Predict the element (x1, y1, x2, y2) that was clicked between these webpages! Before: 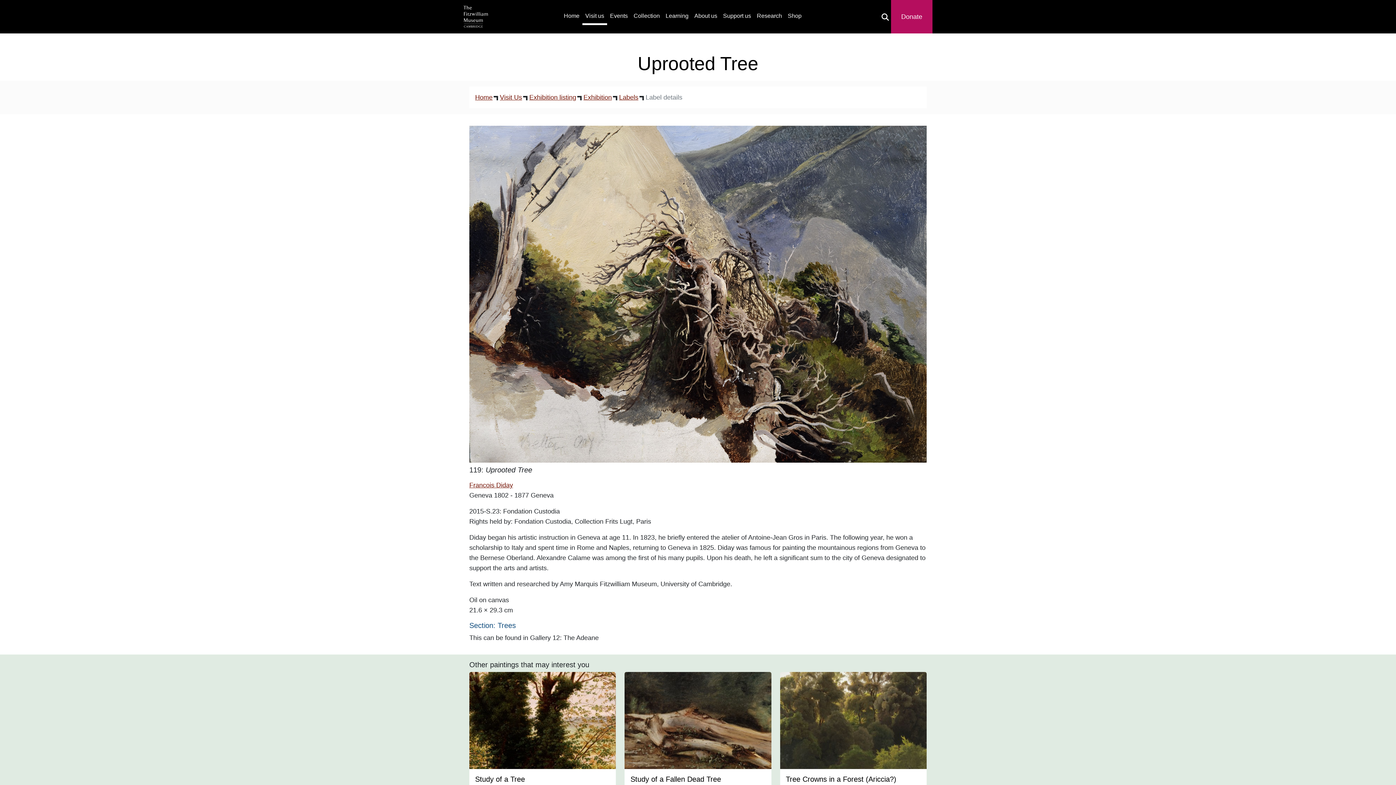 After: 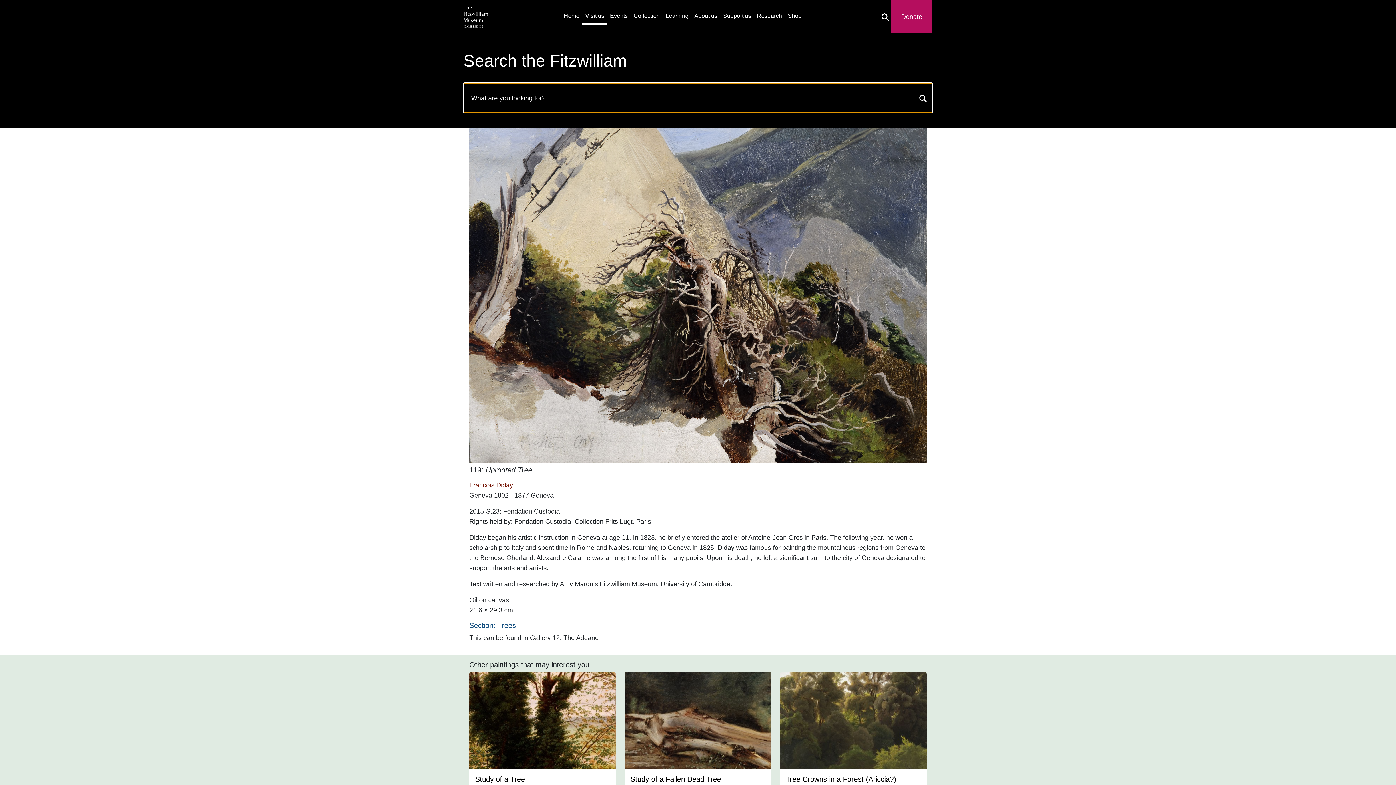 Action: bbox: (879, 11, 891, 22) label: Toggle Search Box